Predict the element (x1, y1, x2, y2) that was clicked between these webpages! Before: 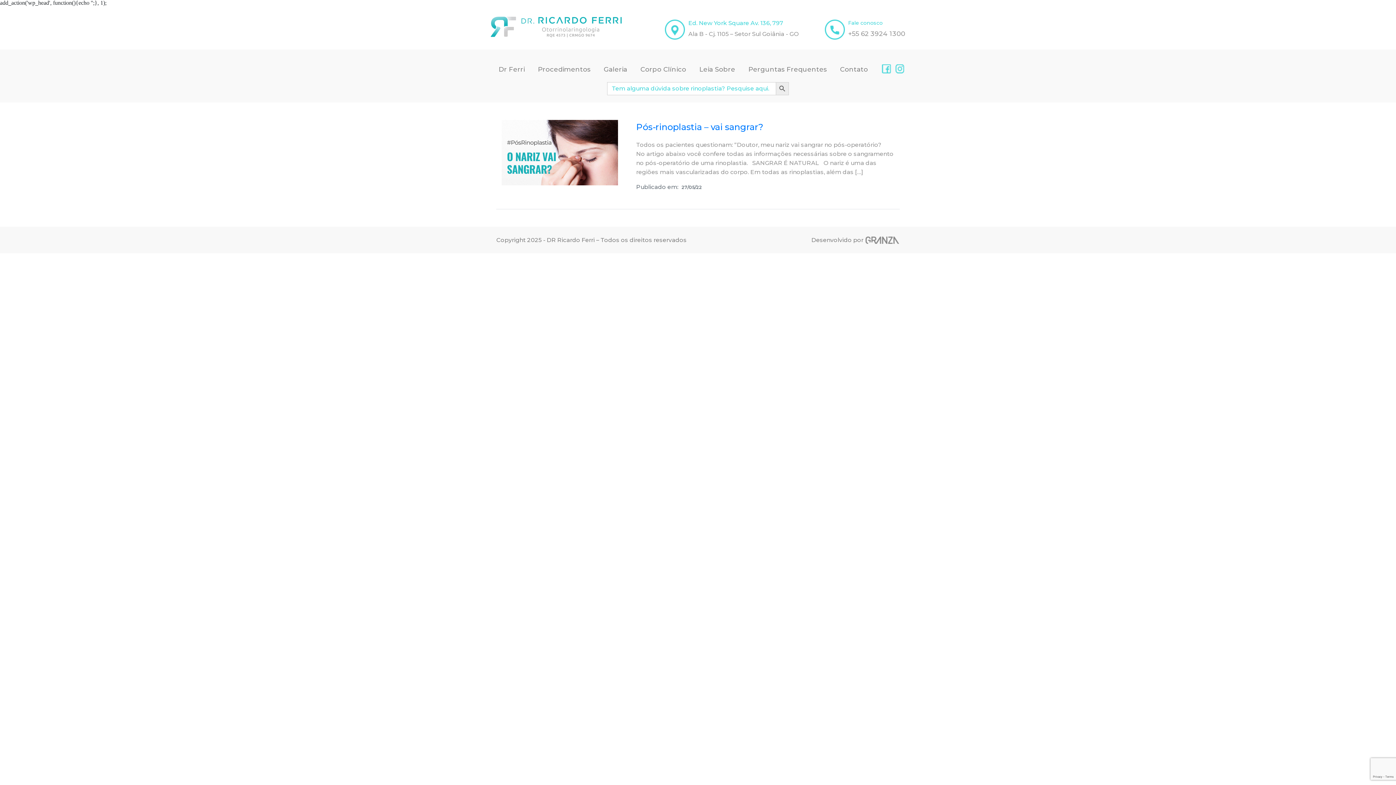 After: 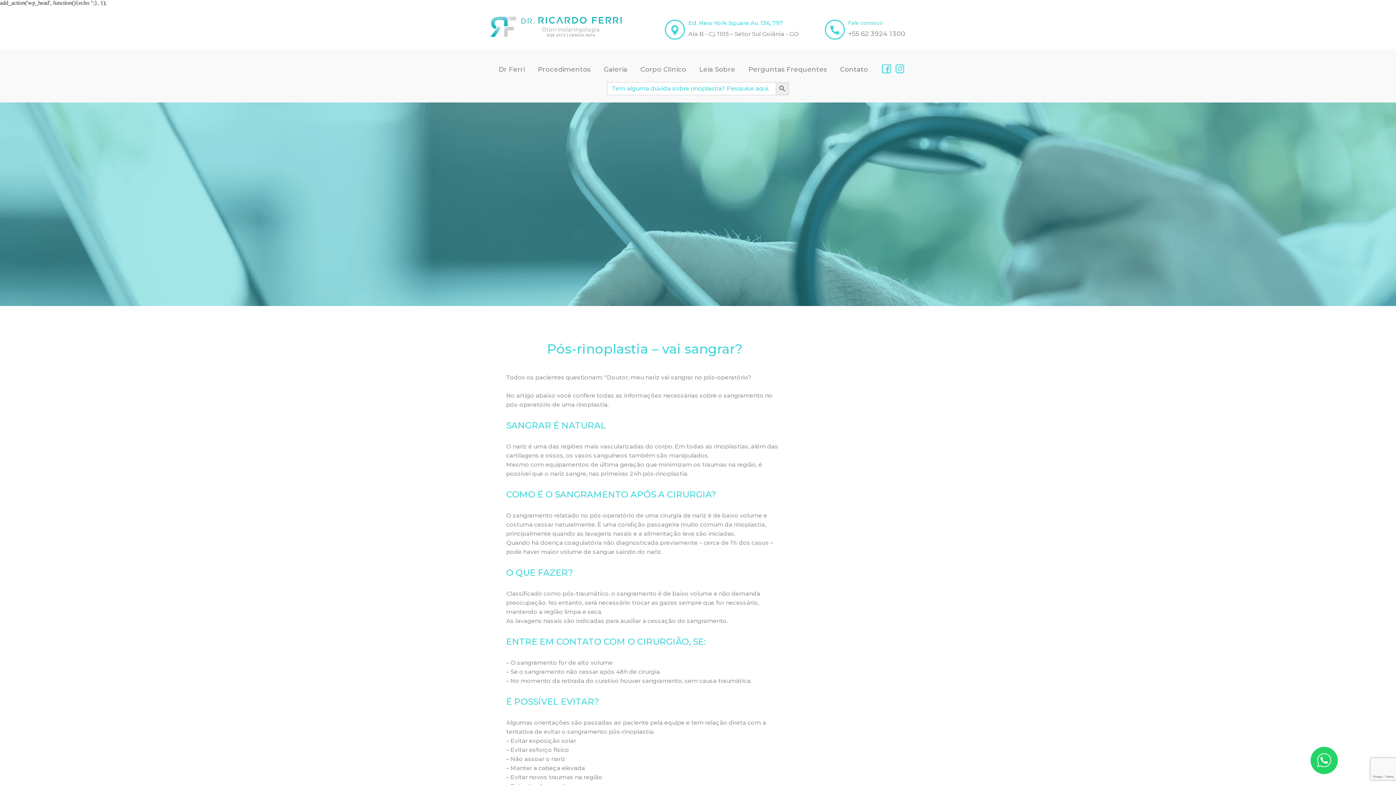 Action: bbox: (501, 180, 618, 186)